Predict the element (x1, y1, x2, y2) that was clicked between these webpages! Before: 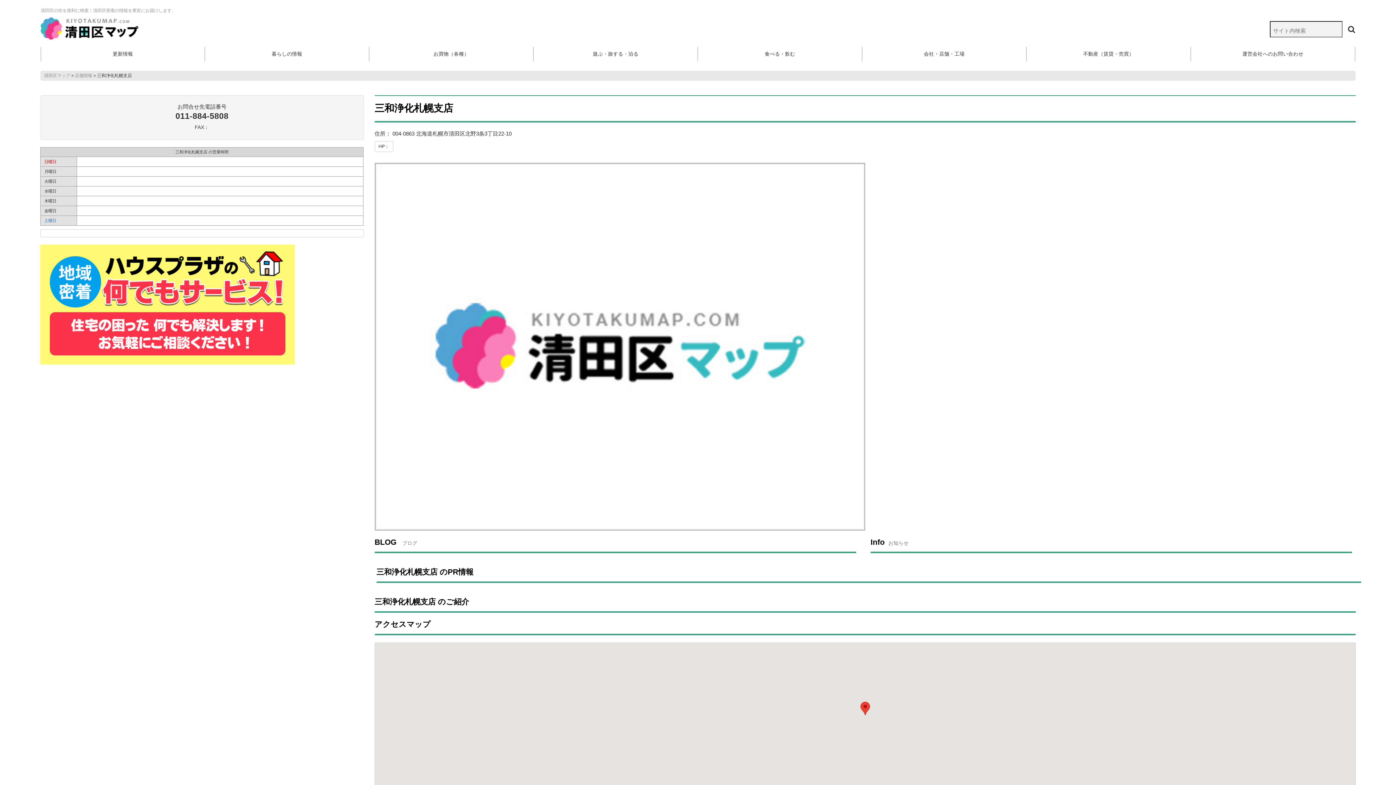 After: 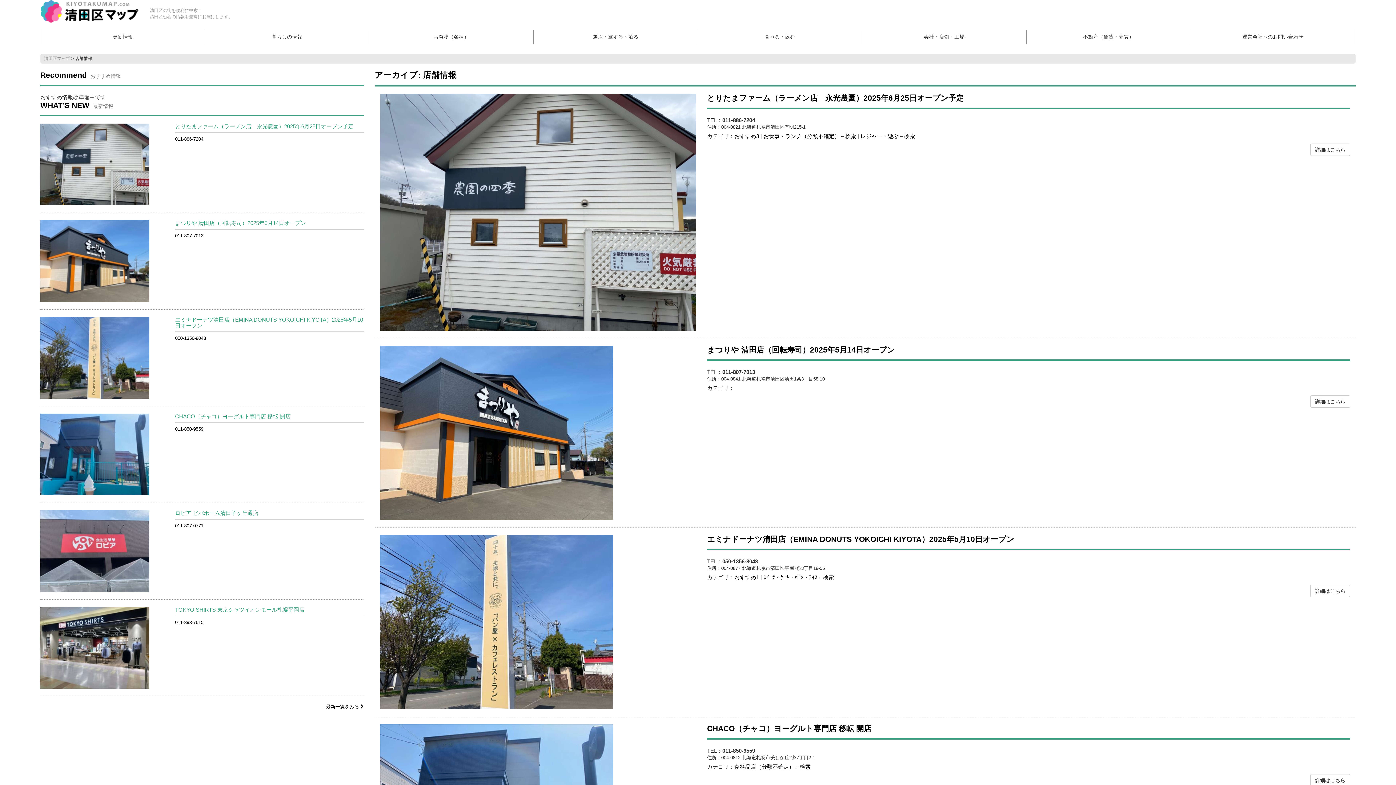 Action: label: 店舗情報 bbox: (74, 73, 92, 78)